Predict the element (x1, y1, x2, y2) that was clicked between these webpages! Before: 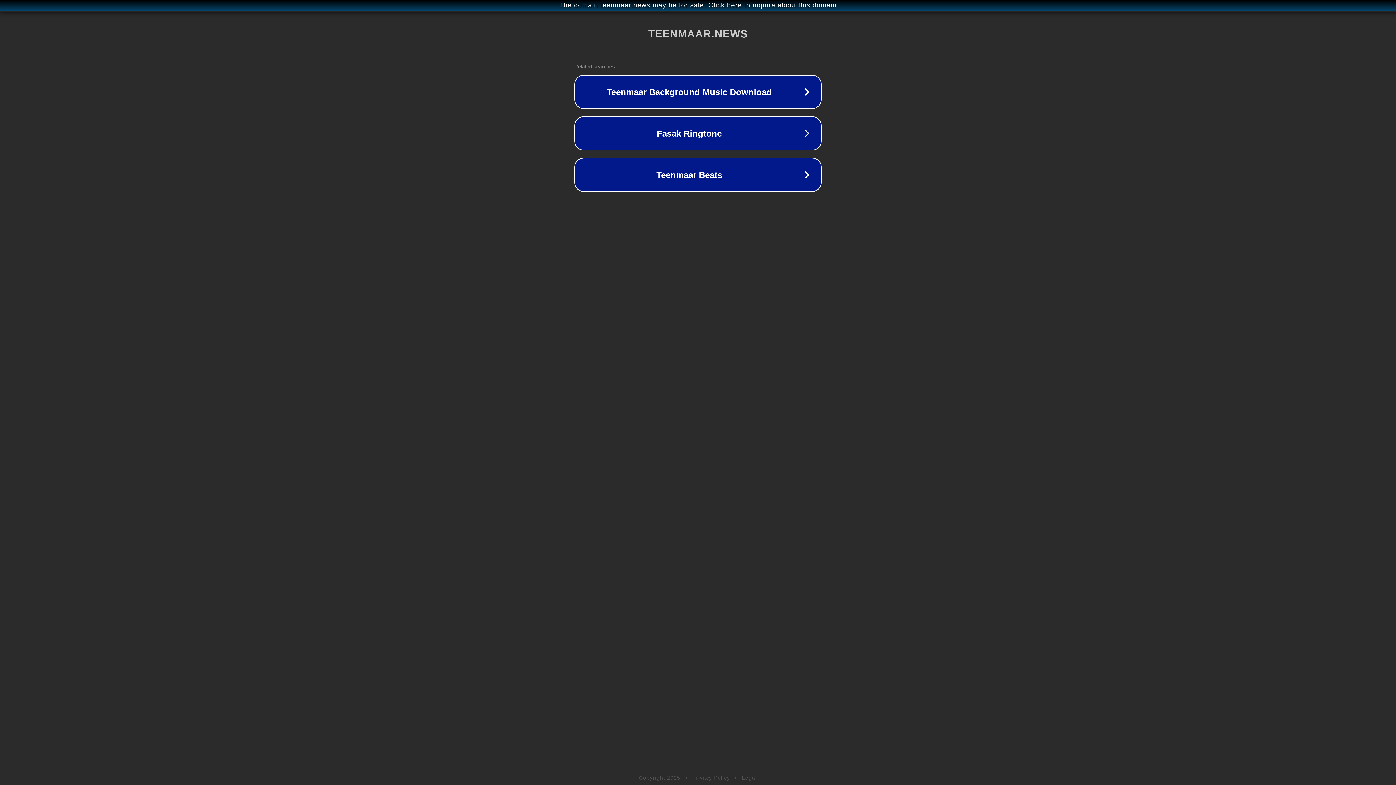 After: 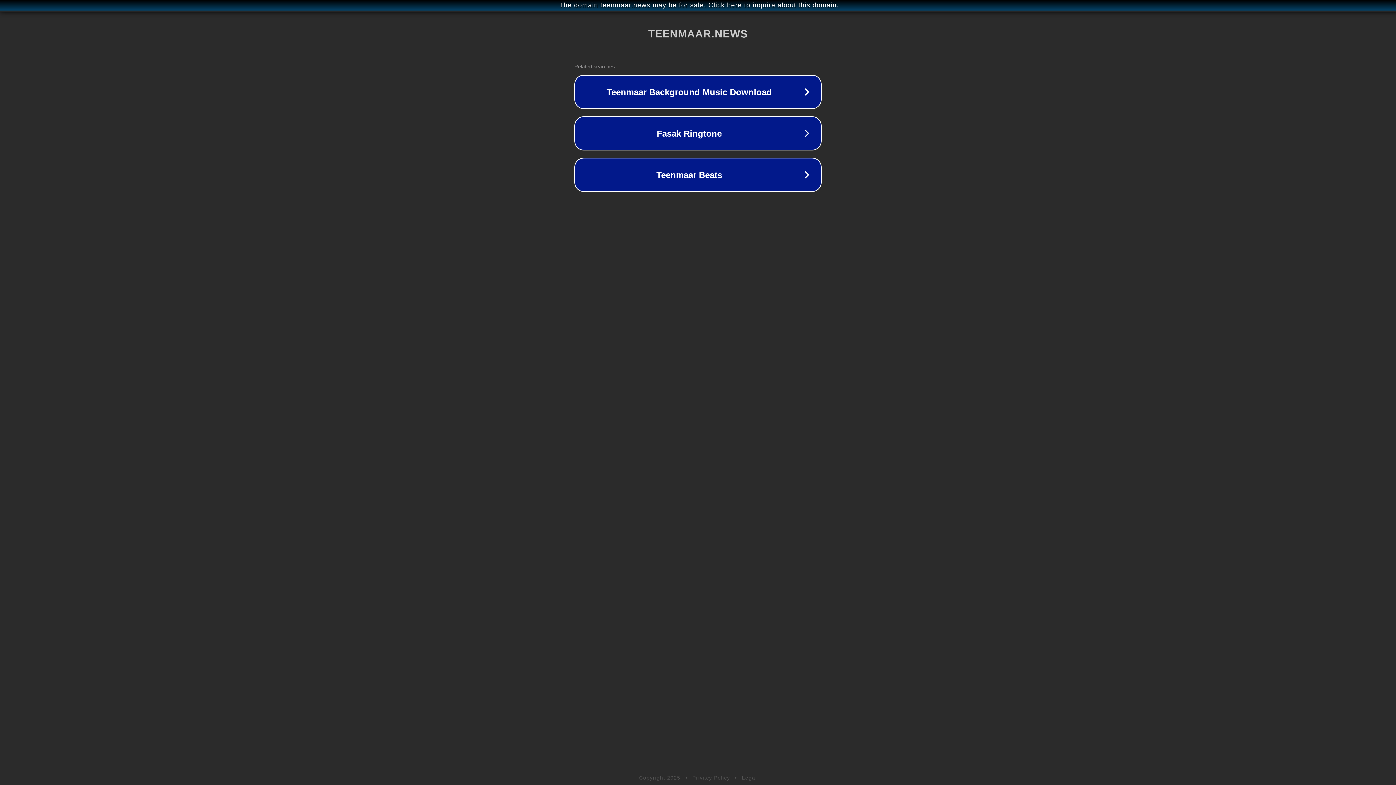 Action: label: Legal bbox: (742, 775, 757, 781)